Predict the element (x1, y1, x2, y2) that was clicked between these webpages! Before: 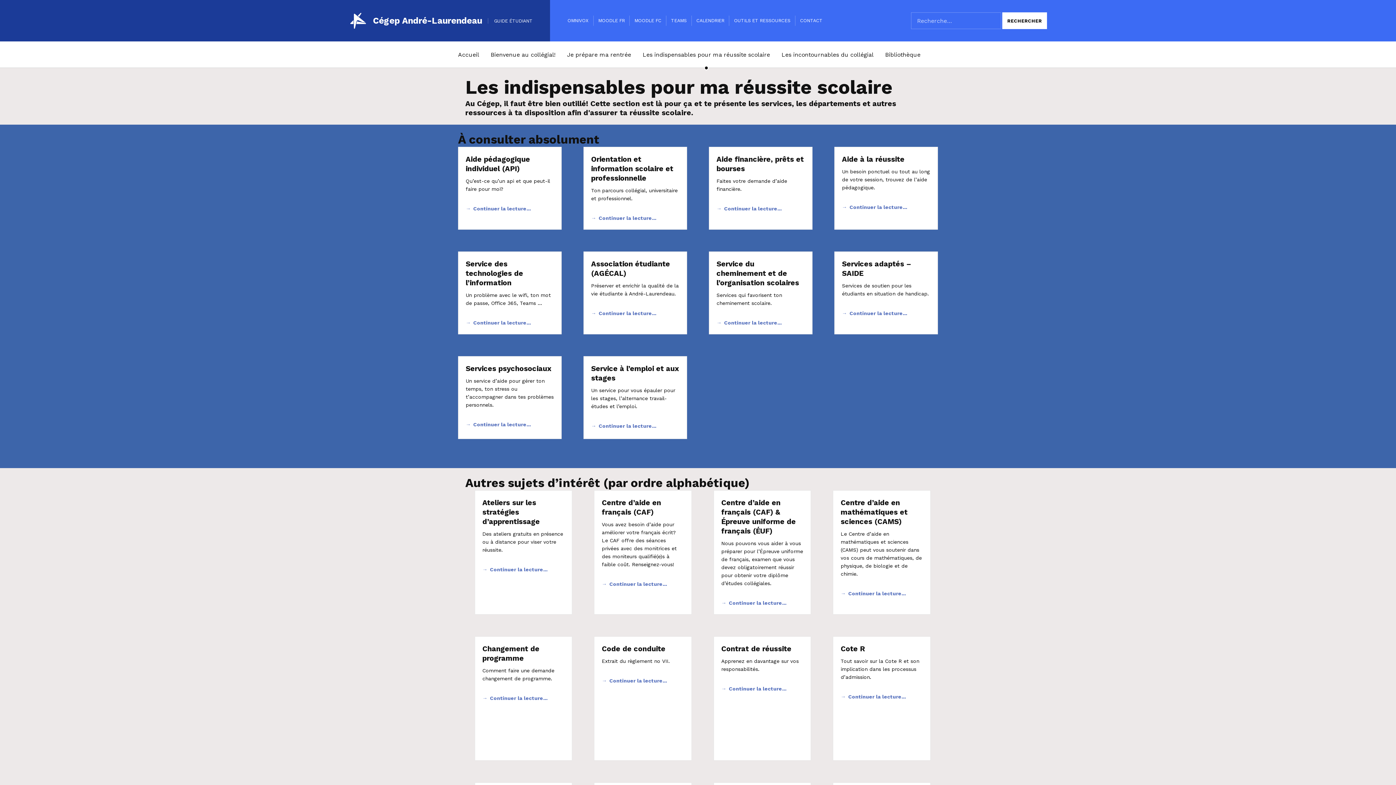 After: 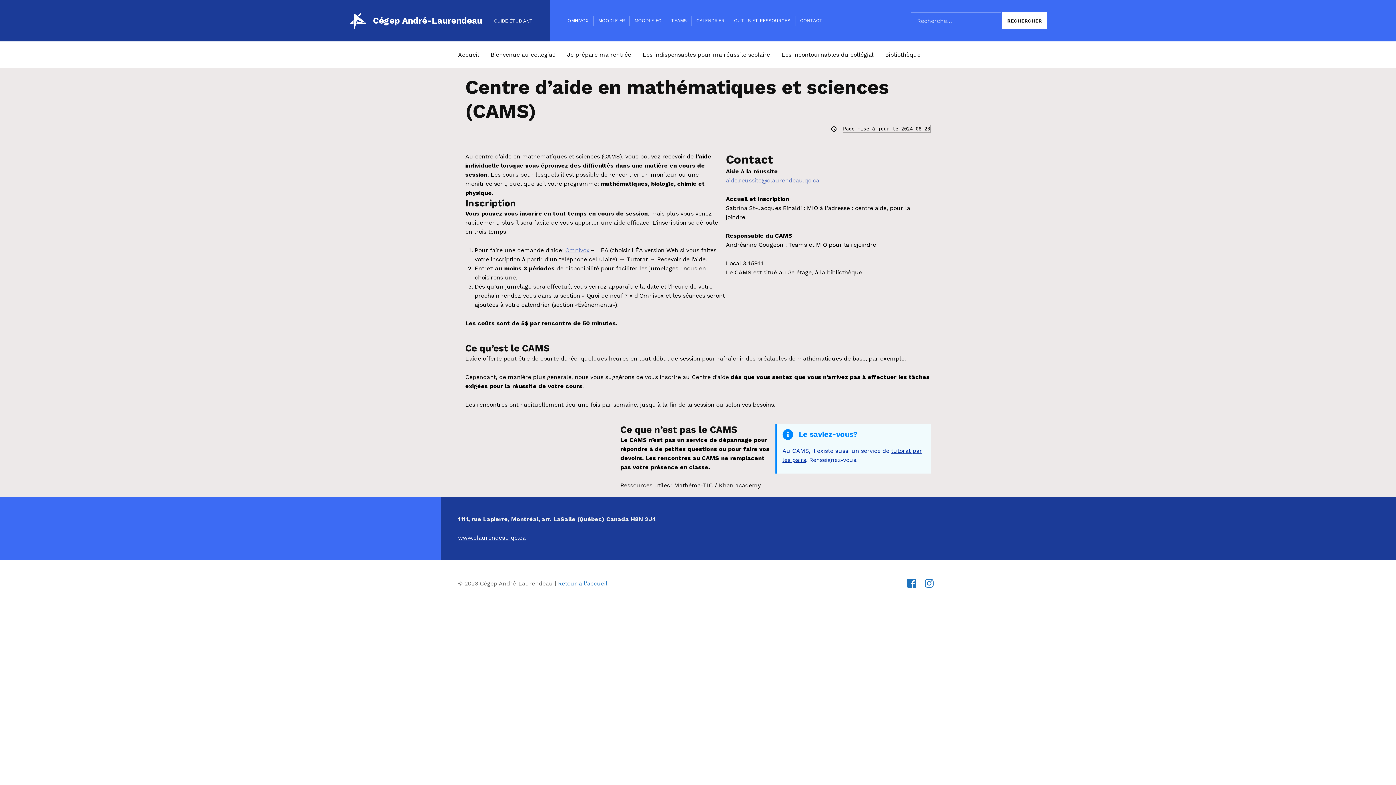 Action: label: Continuer la lecture Centre d’aide en mathématiques et sciences (CAMS) bbox: (840, 590, 906, 596)